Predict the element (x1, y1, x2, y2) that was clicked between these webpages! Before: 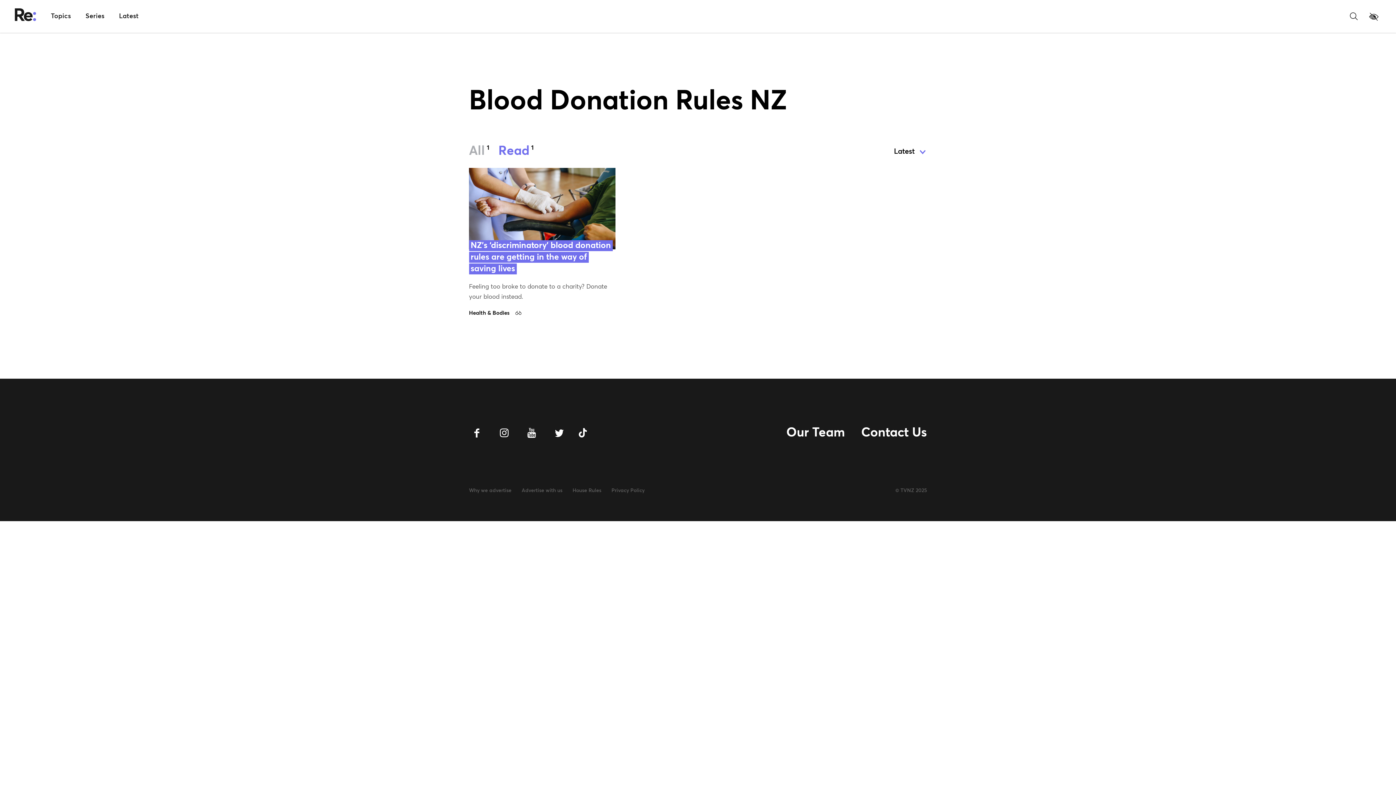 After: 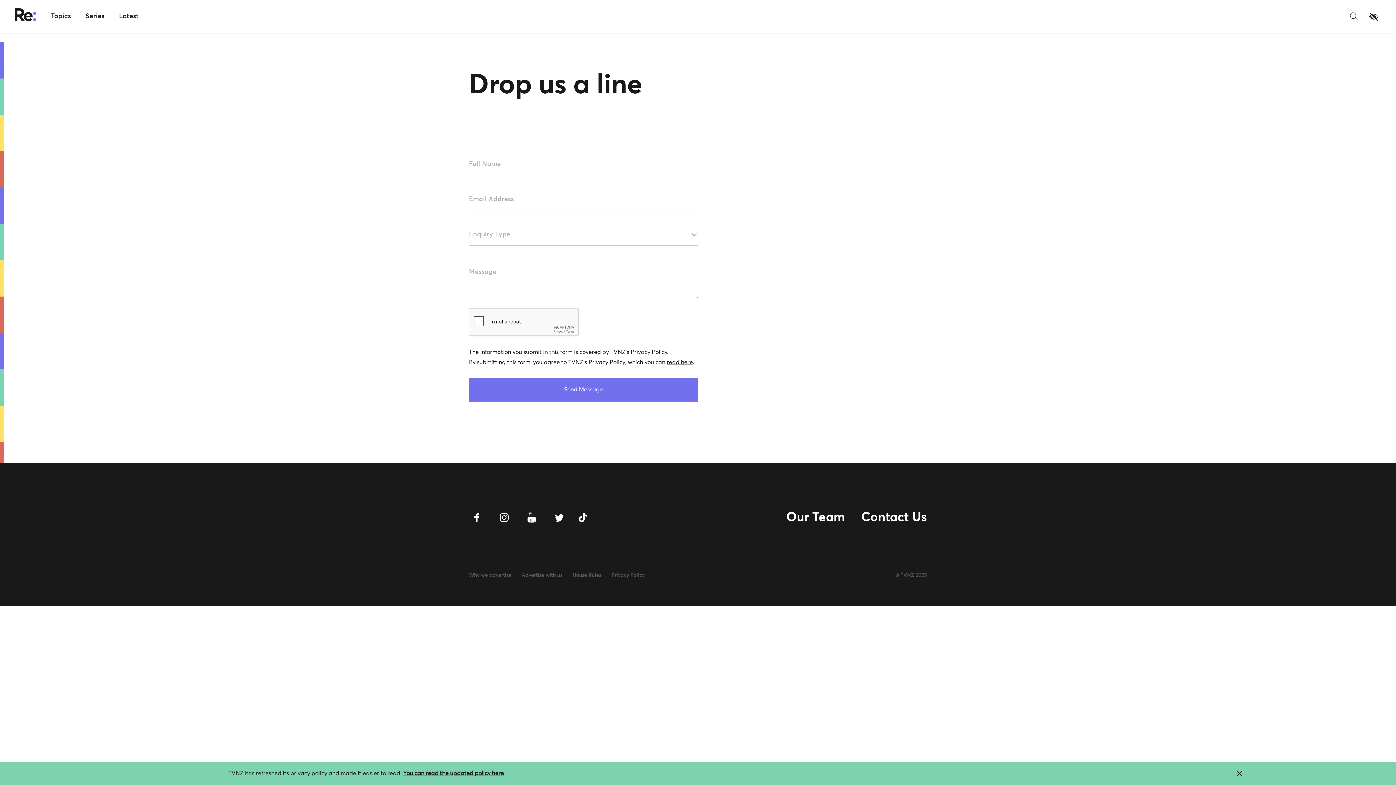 Action: bbox: (861, 424, 927, 442) label: Contact Us